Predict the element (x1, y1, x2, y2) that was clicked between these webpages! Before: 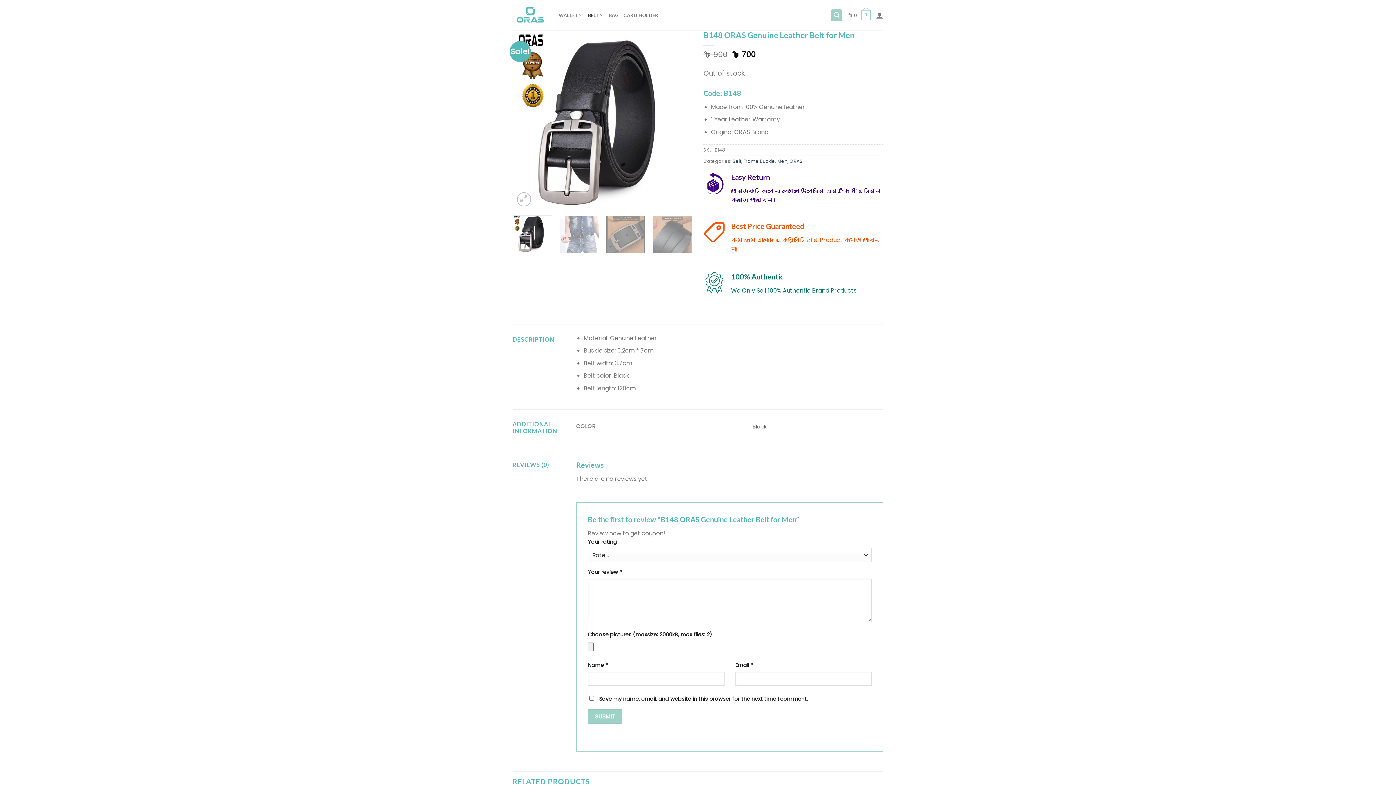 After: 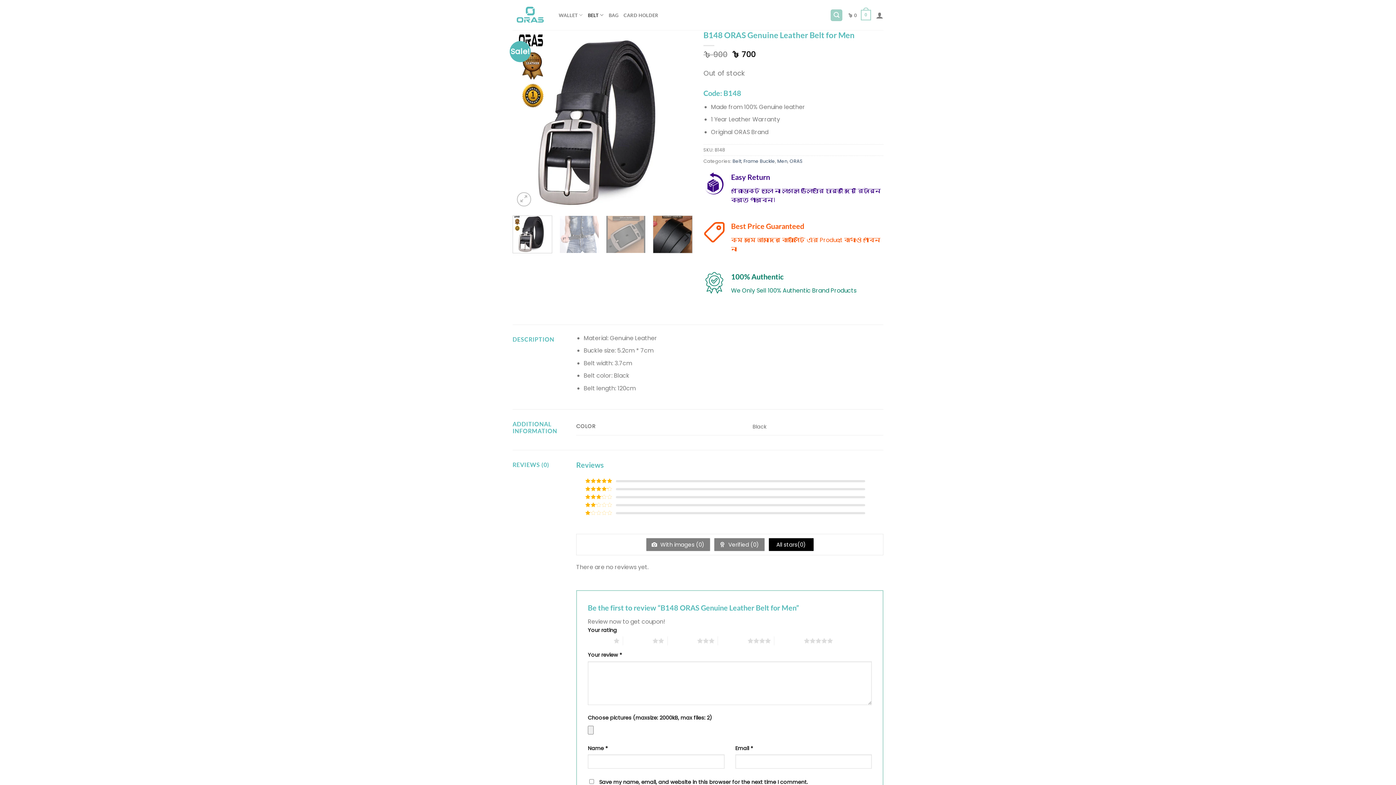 Action: bbox: (653, 215, 692, 253)